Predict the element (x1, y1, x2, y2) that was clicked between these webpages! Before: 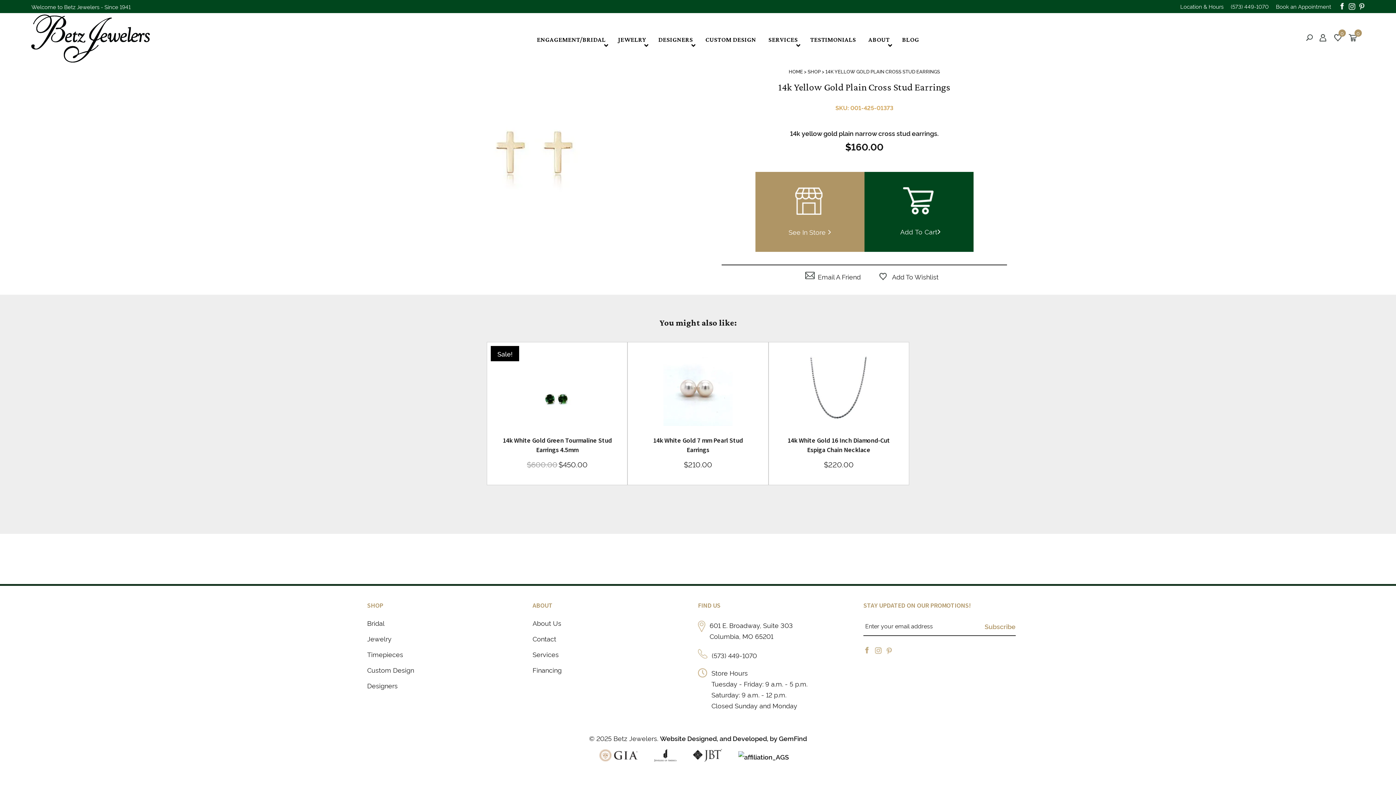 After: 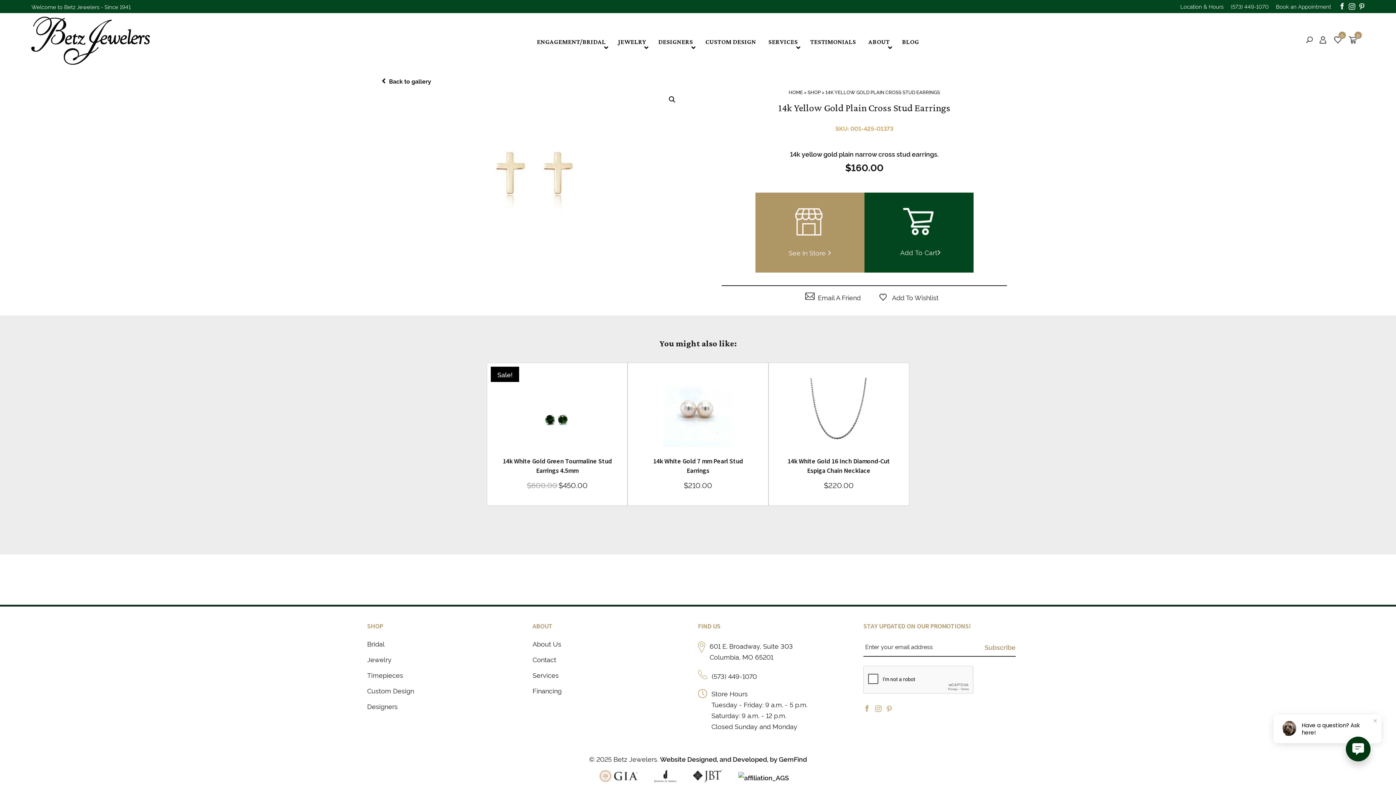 Action: label:   bbox: (874, 645, 881, 654)